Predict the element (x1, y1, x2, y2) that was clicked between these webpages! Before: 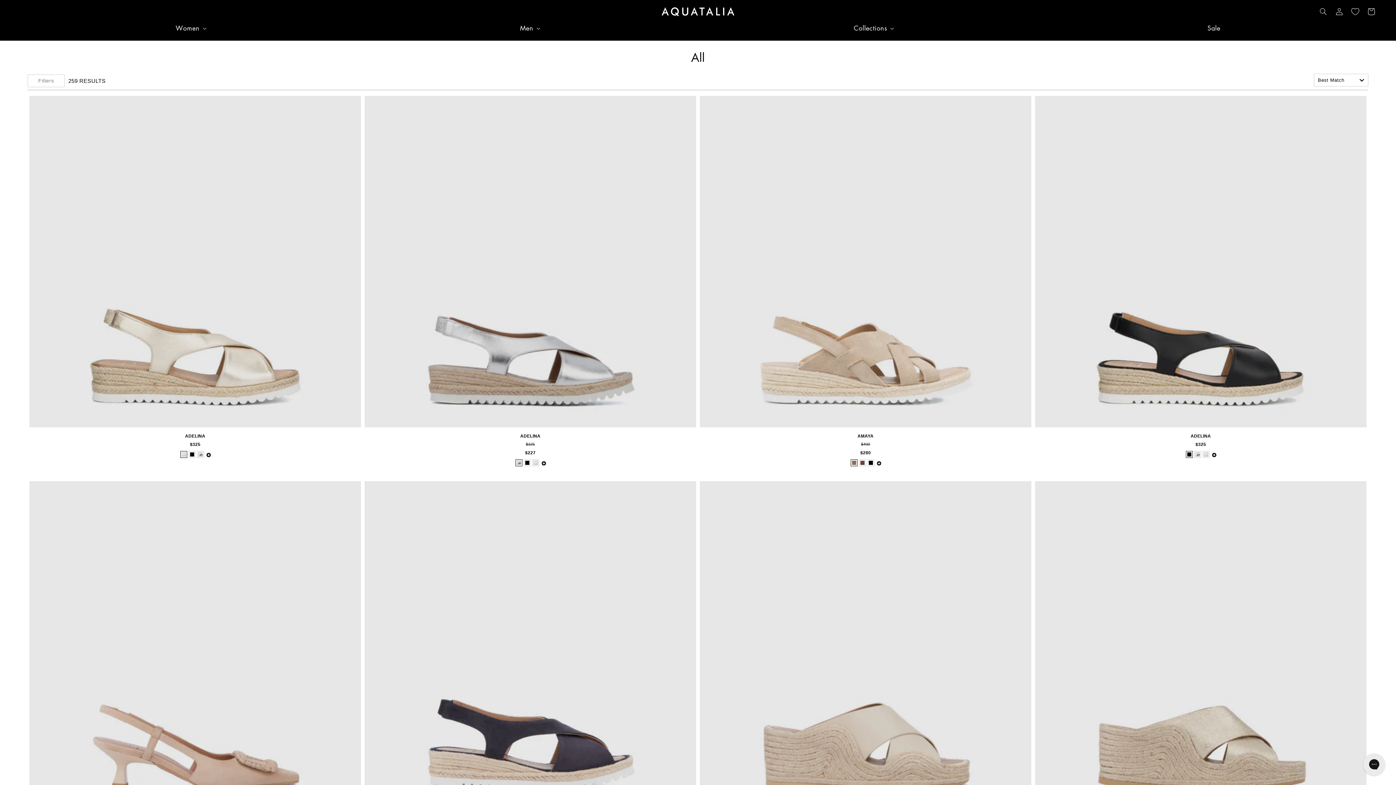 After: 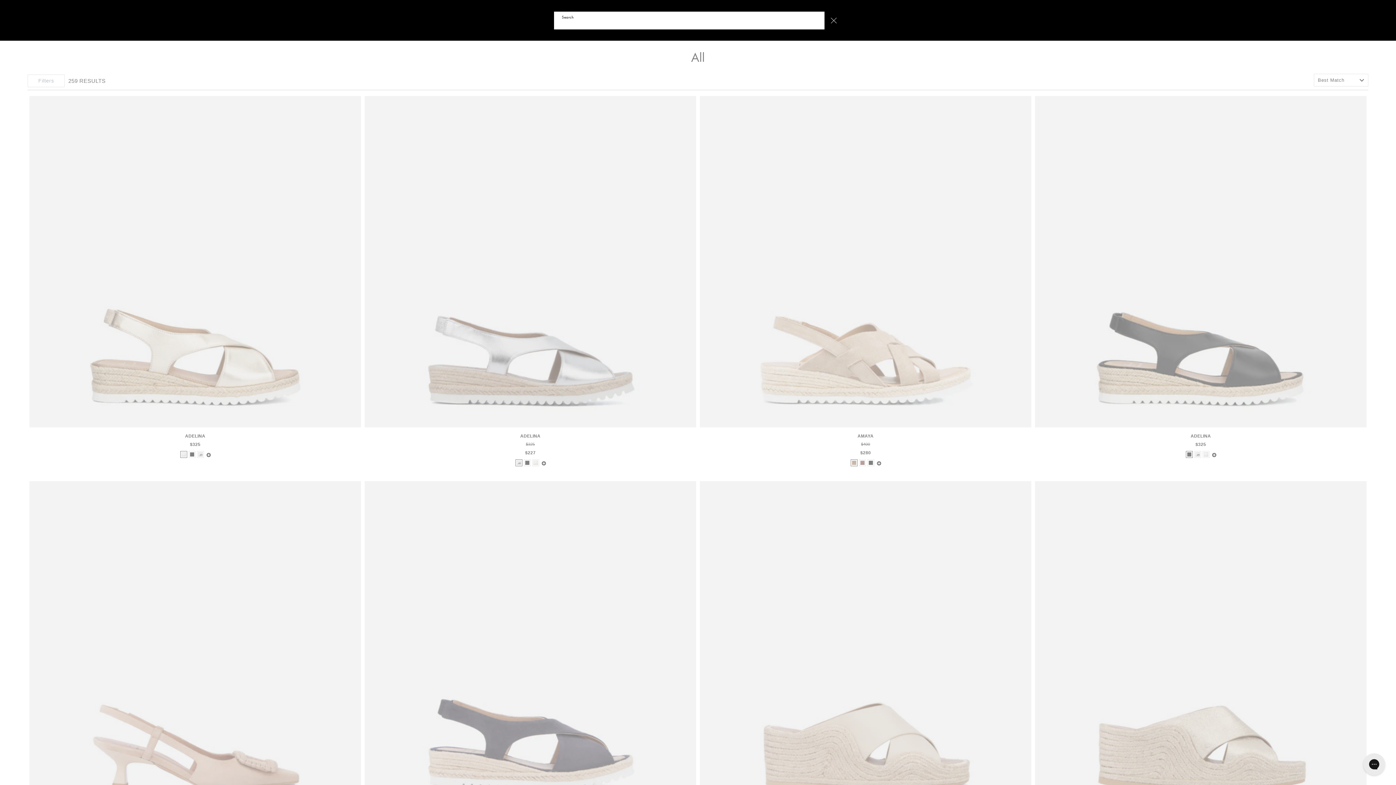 Action: label: Search bbox: (1315, 3, 1331, 19)